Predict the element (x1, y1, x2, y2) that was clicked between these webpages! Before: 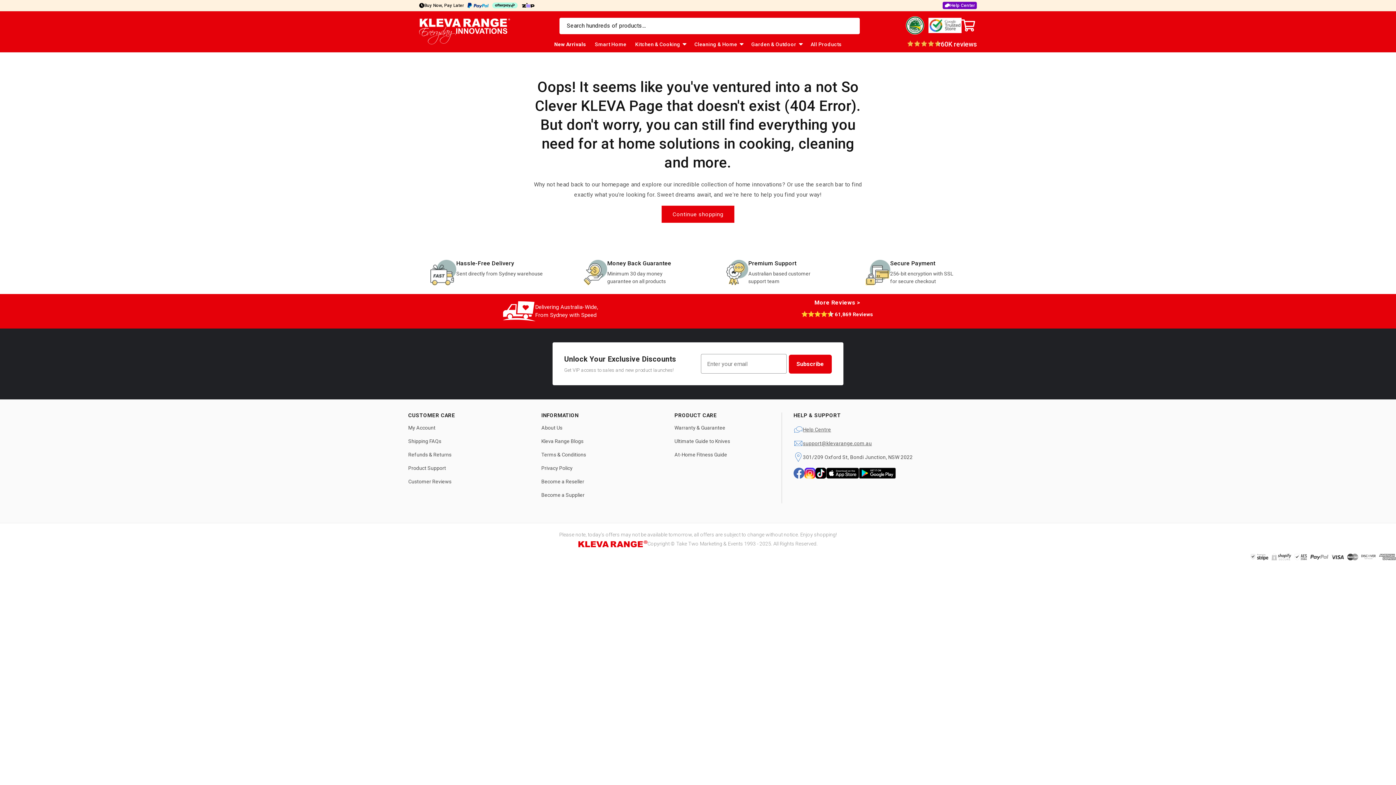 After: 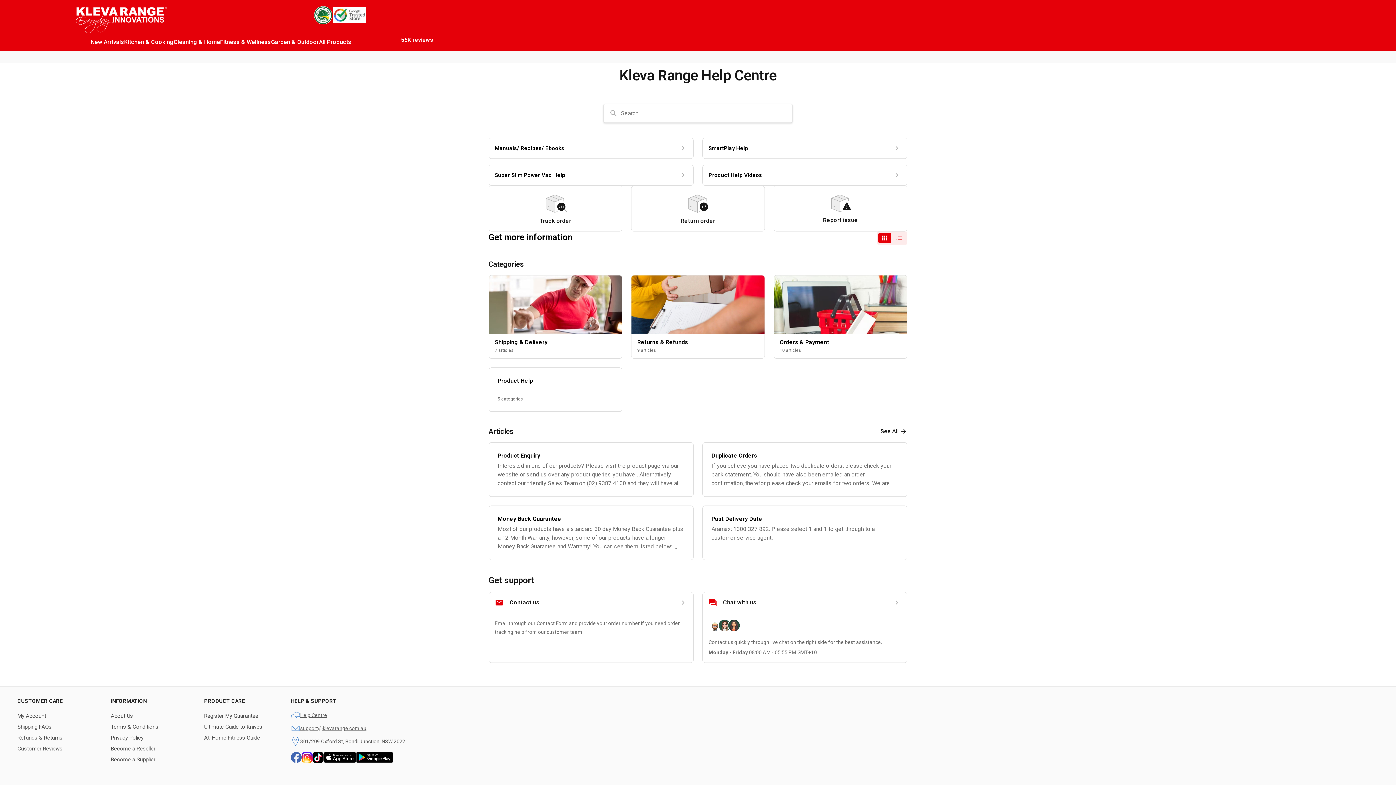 Action: label: Help Center bbox: (942, 1, 977, 8)